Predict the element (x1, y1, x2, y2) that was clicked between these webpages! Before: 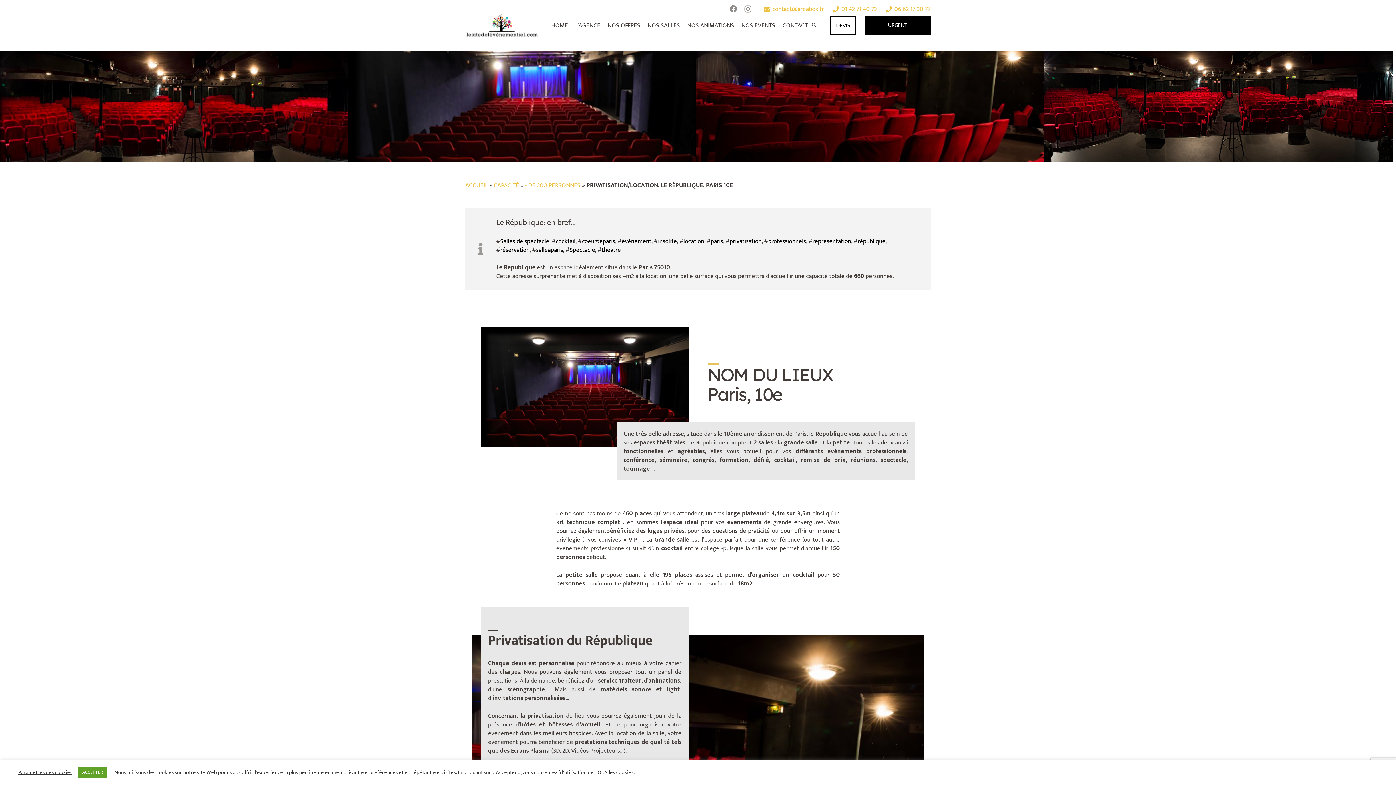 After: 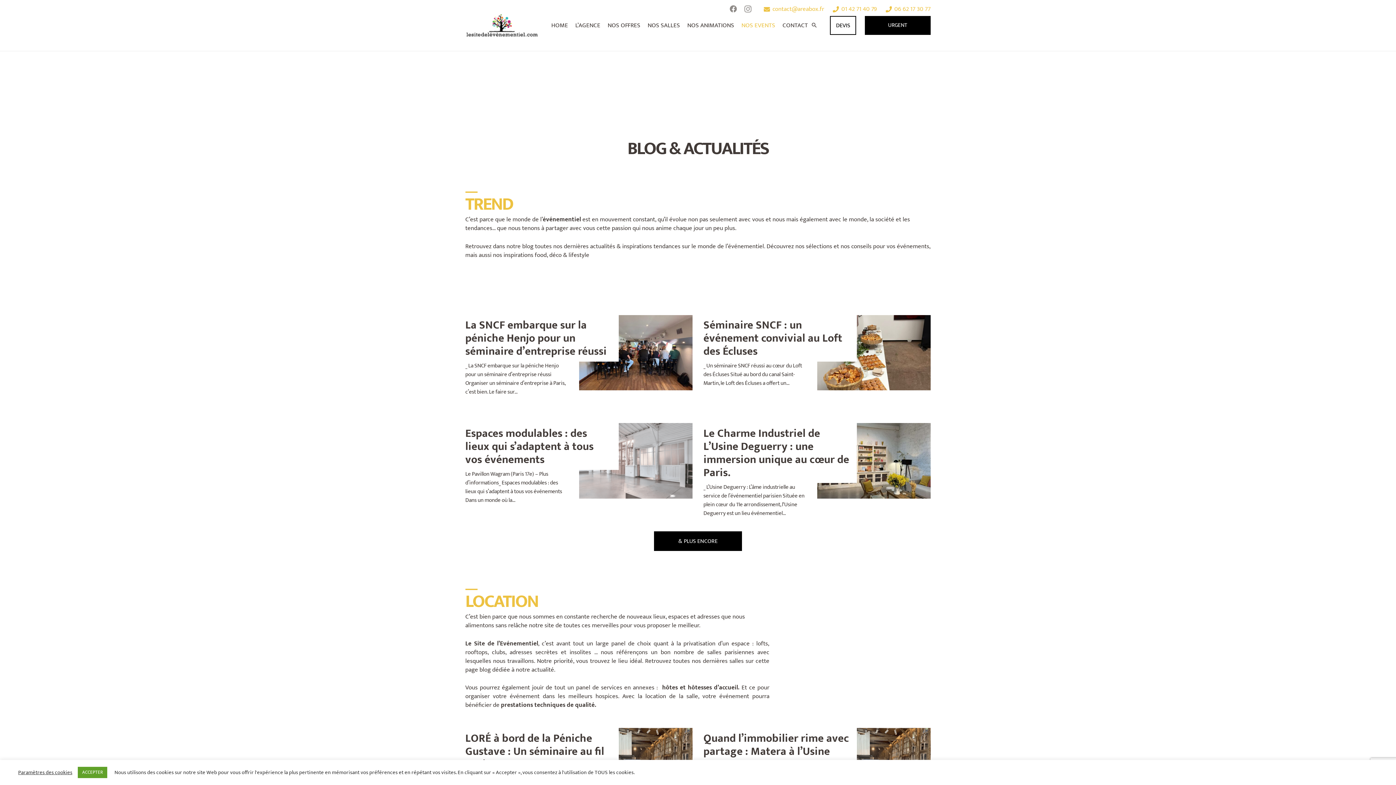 Action: bbox: (737, 18, 779, 32) label: NOS EVENTS